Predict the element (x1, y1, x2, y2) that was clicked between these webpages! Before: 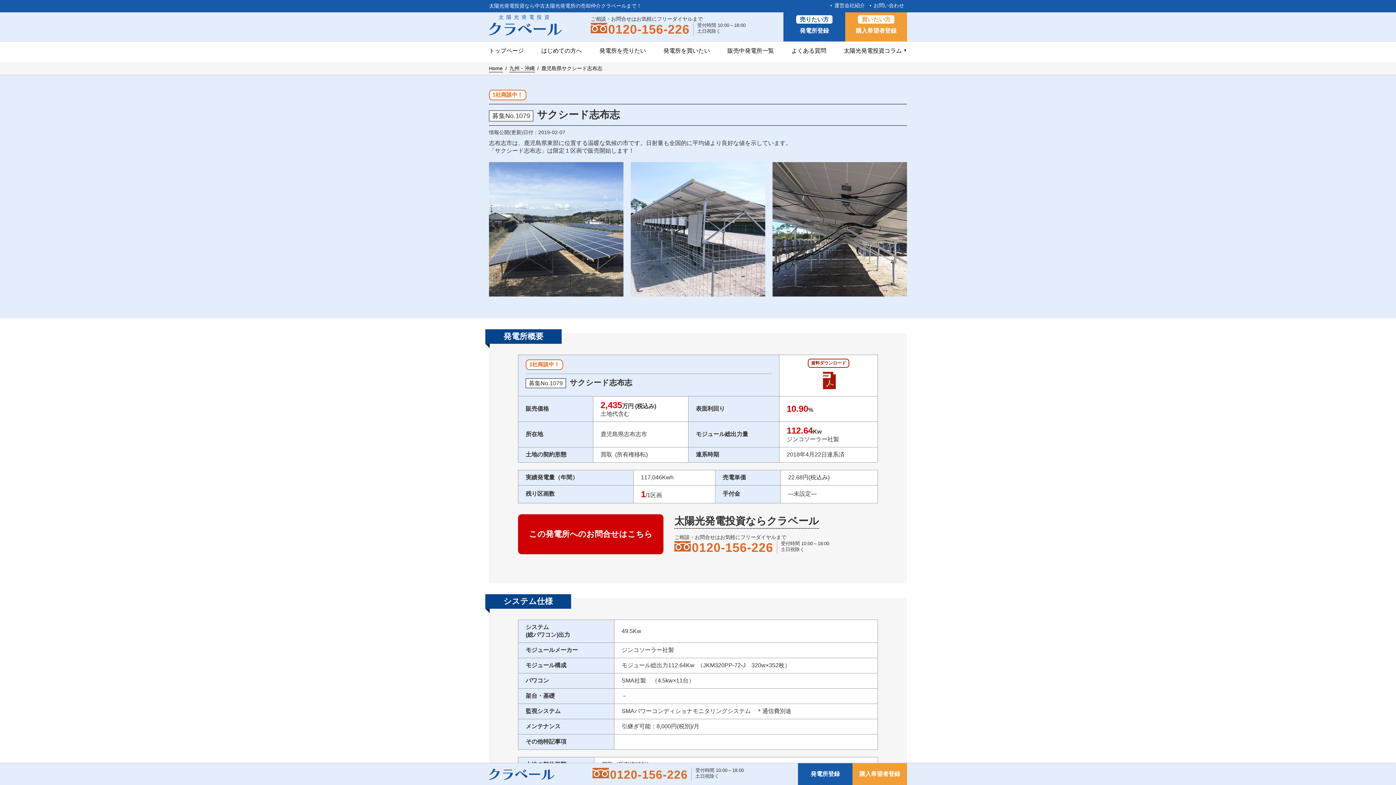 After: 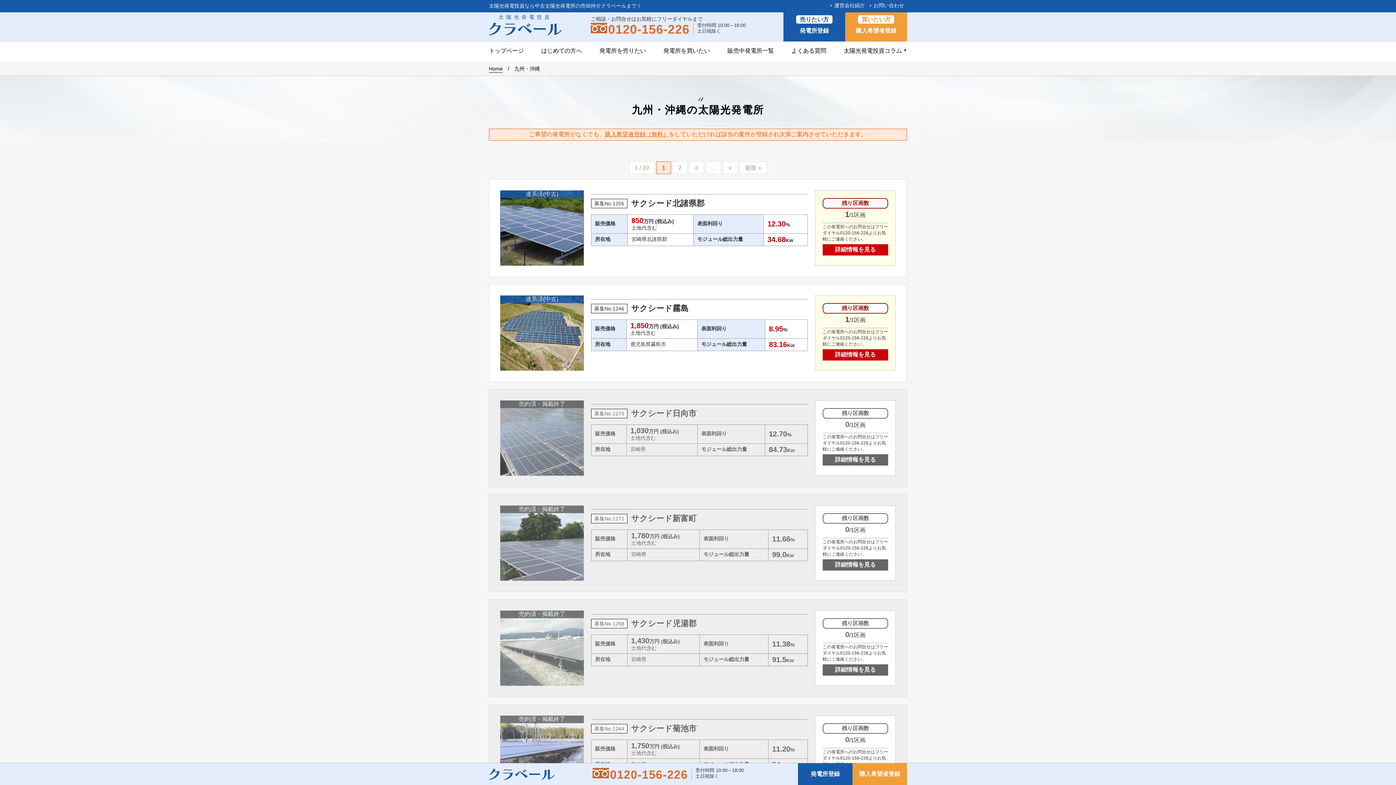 Action: bbox: (509, 65, 534, 72) label: 九州・沖縄